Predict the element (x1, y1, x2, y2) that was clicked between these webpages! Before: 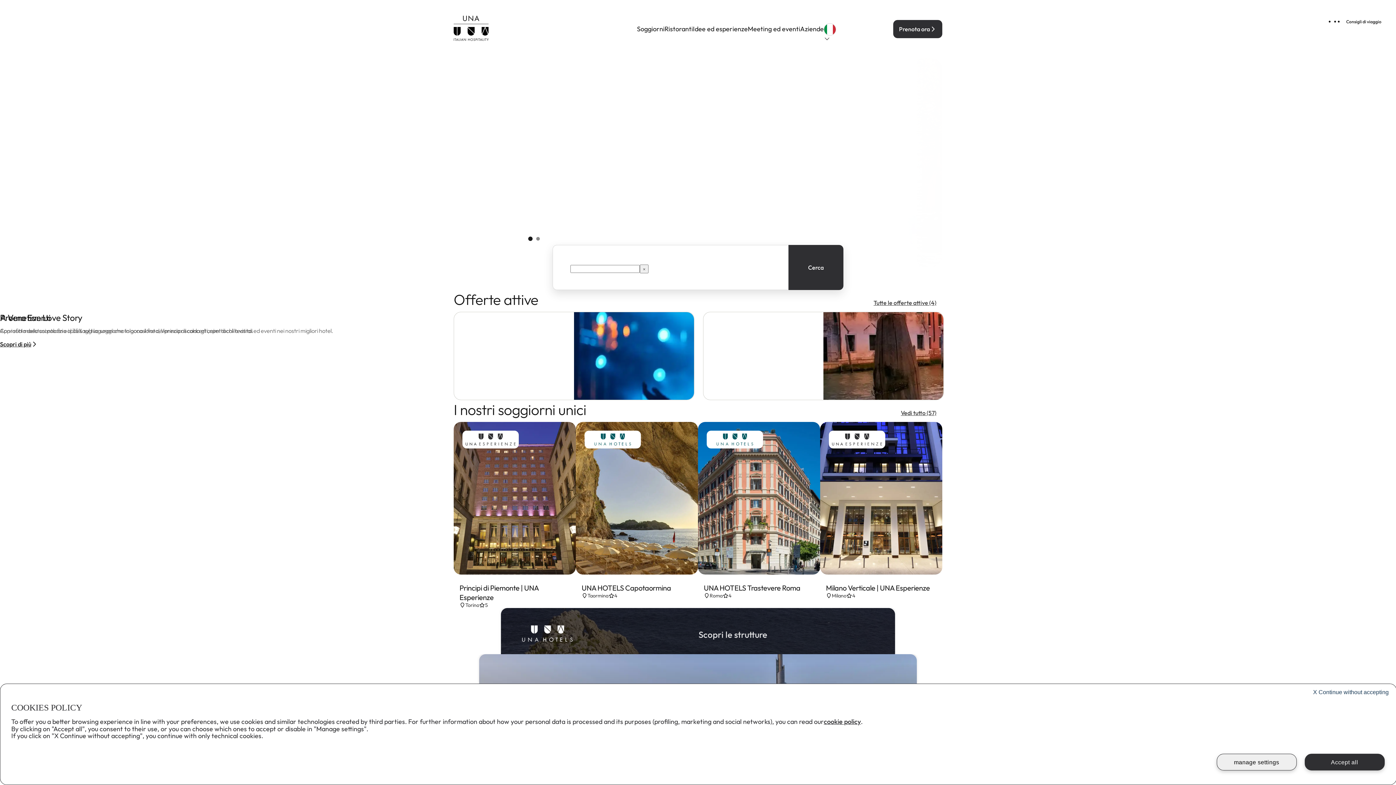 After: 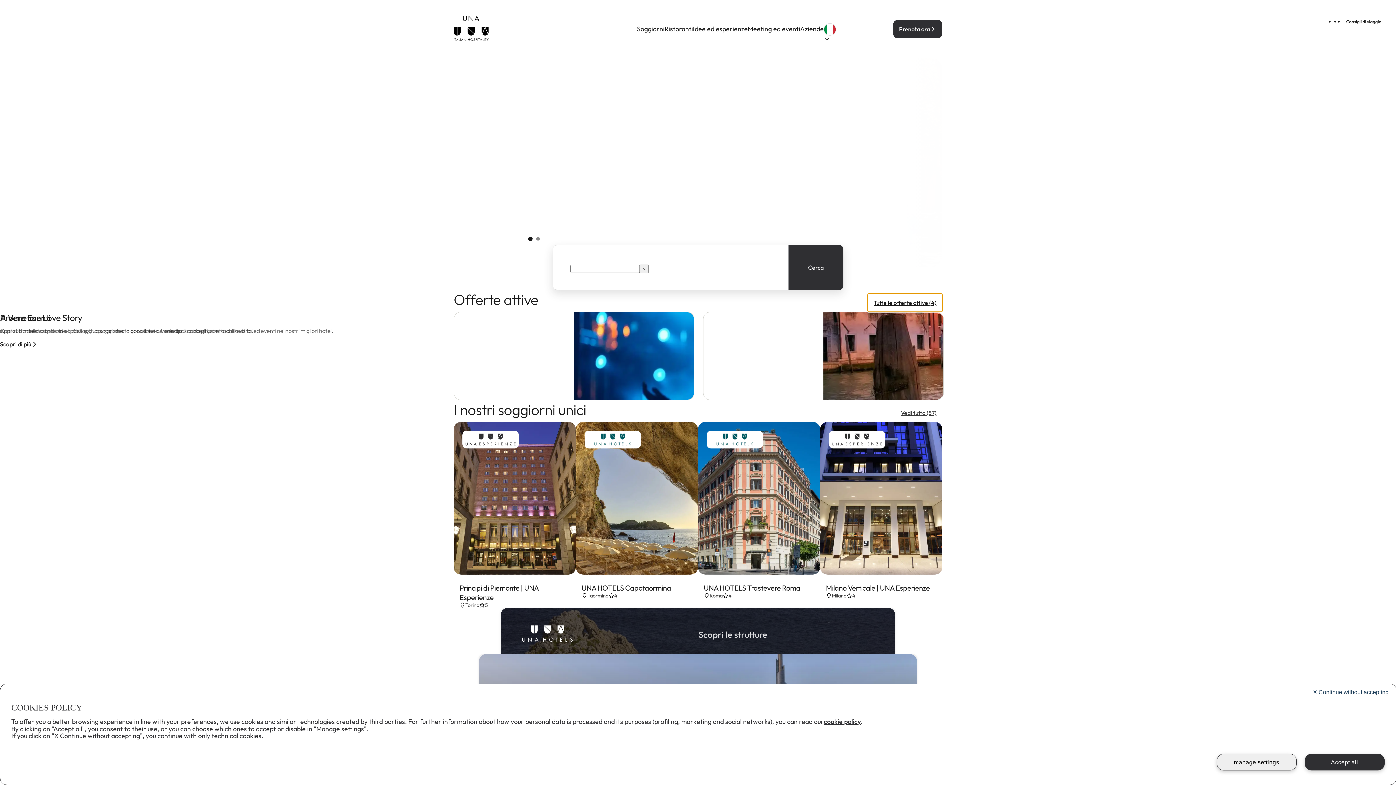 Action: label: Tutte le offerte attive (4) bbox: (868, 293, 942, 312)